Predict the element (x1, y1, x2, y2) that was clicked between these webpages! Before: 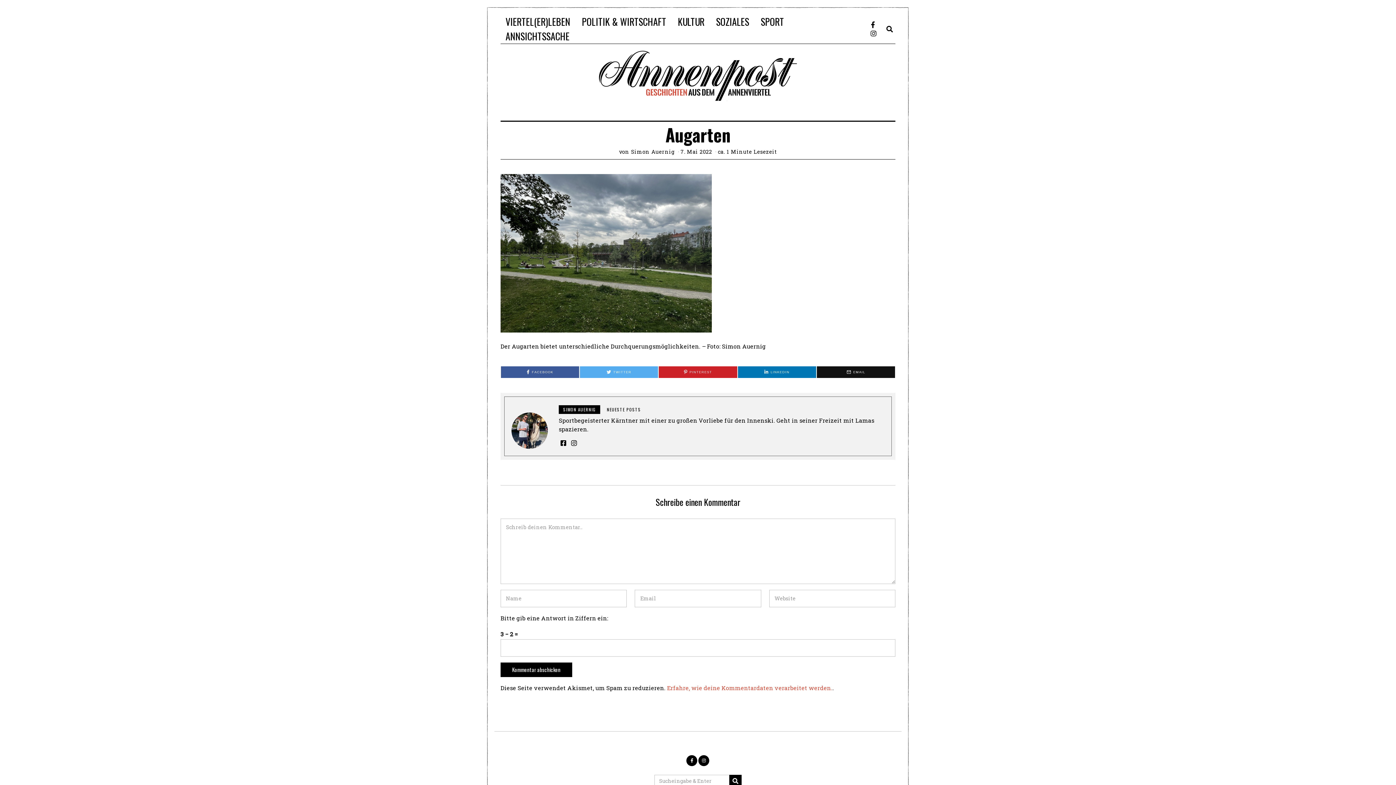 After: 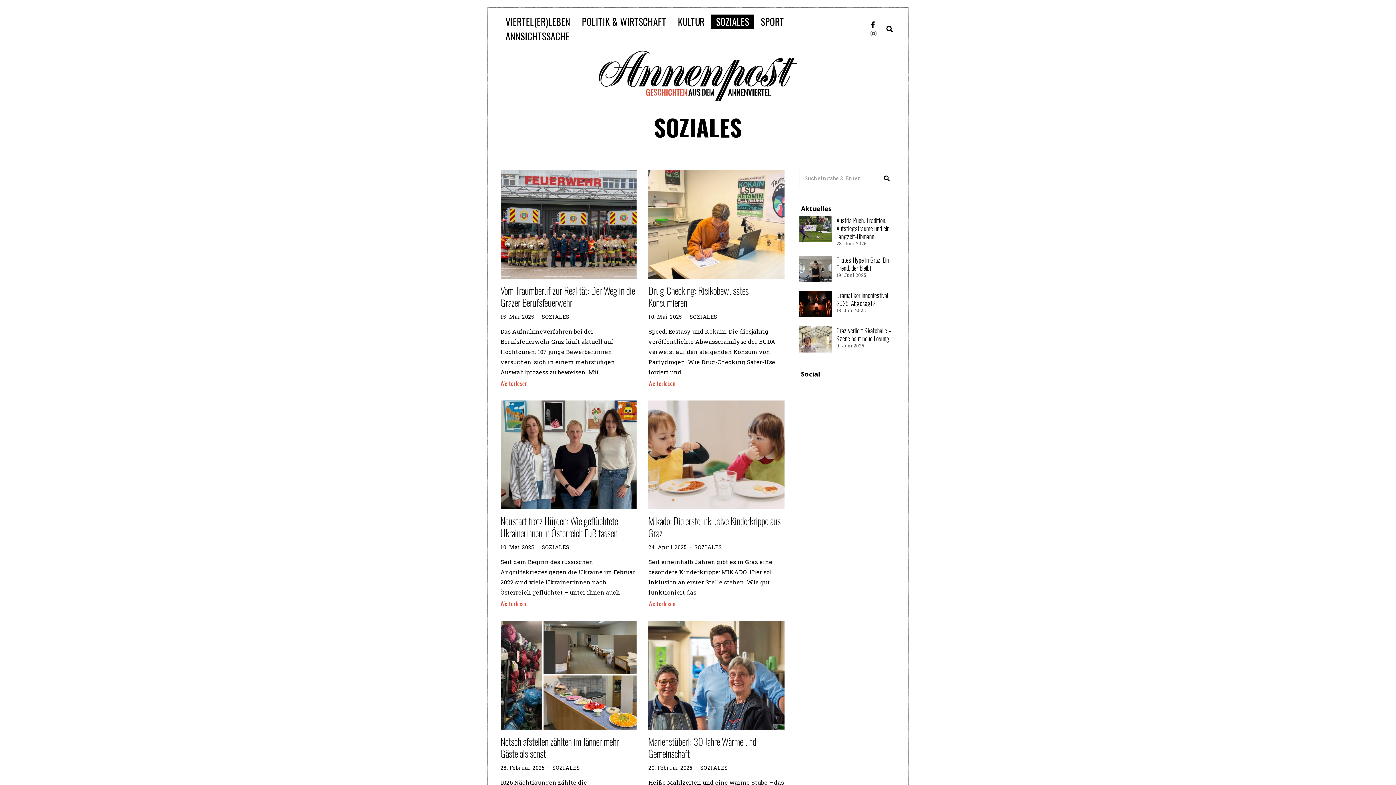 Action: bbox: (711, 14, 754, 29) label: SOZIALES